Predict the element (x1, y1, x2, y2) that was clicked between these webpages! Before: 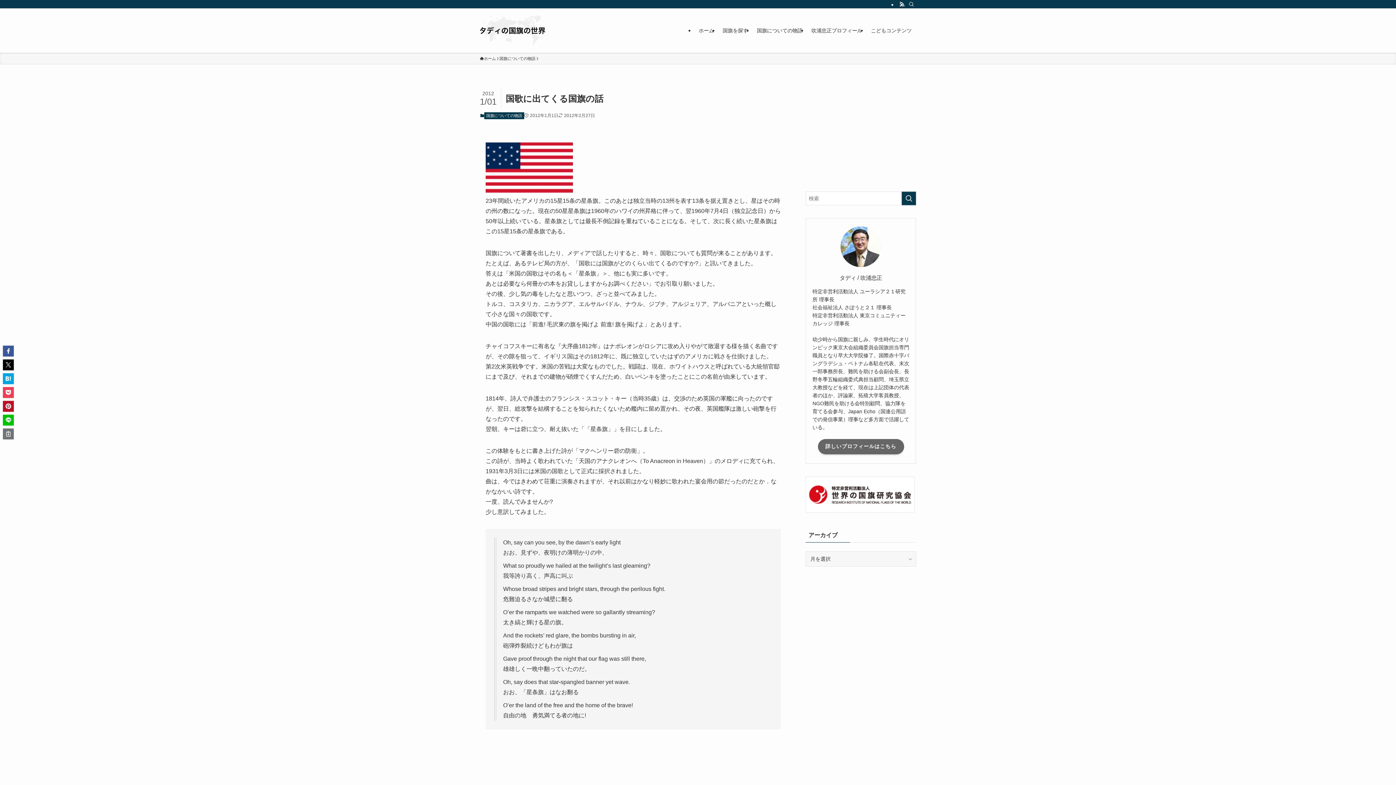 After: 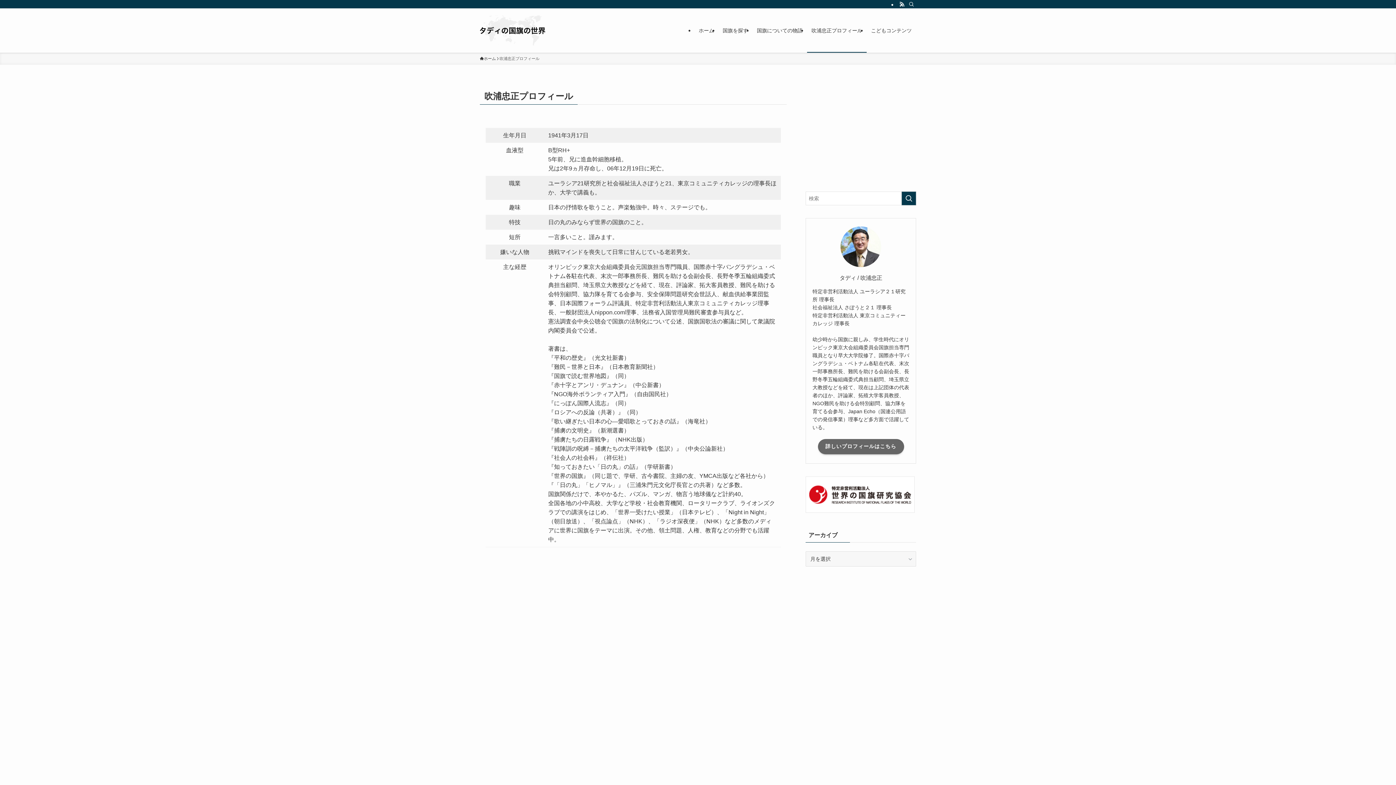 Action: label: 詳しいプロフィールはこちら bbox: (818, 439, 904, 454)